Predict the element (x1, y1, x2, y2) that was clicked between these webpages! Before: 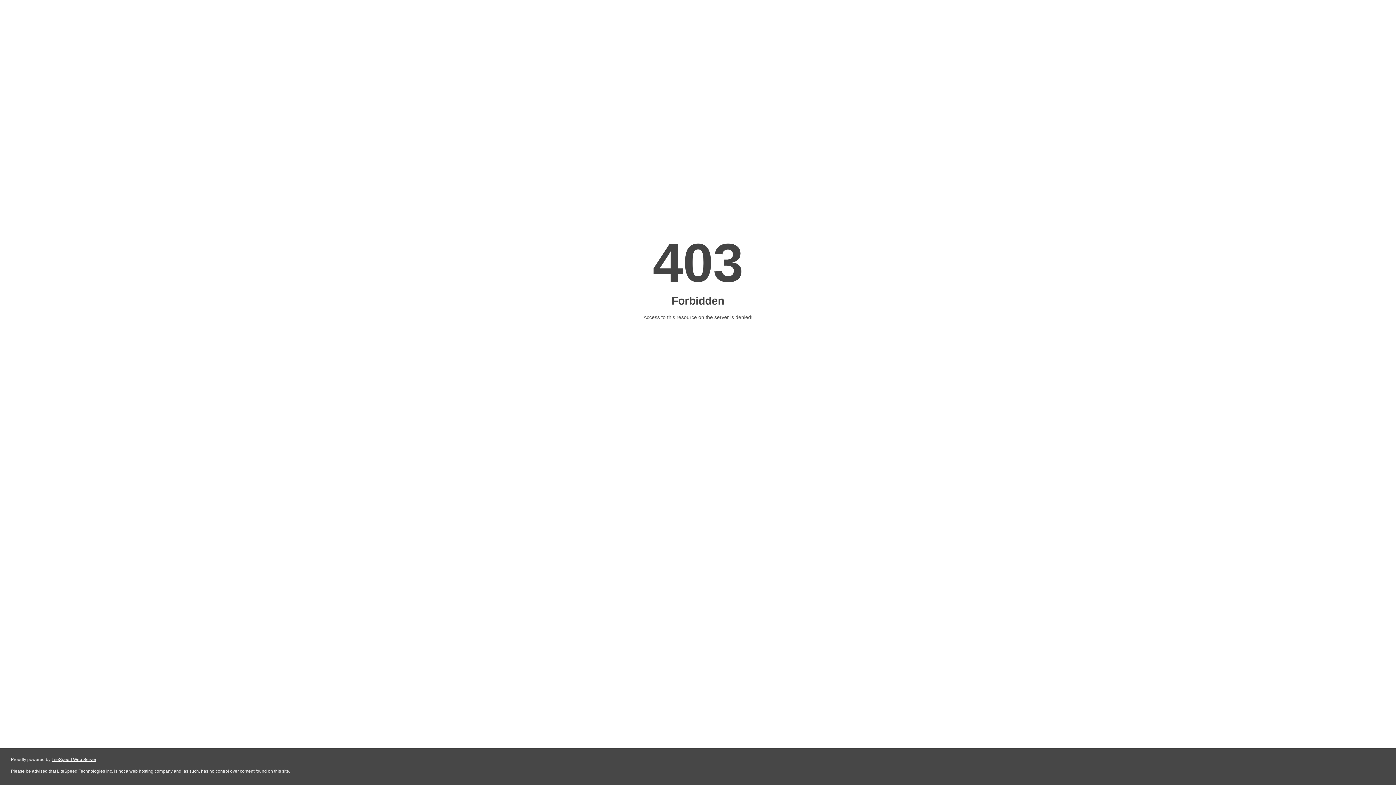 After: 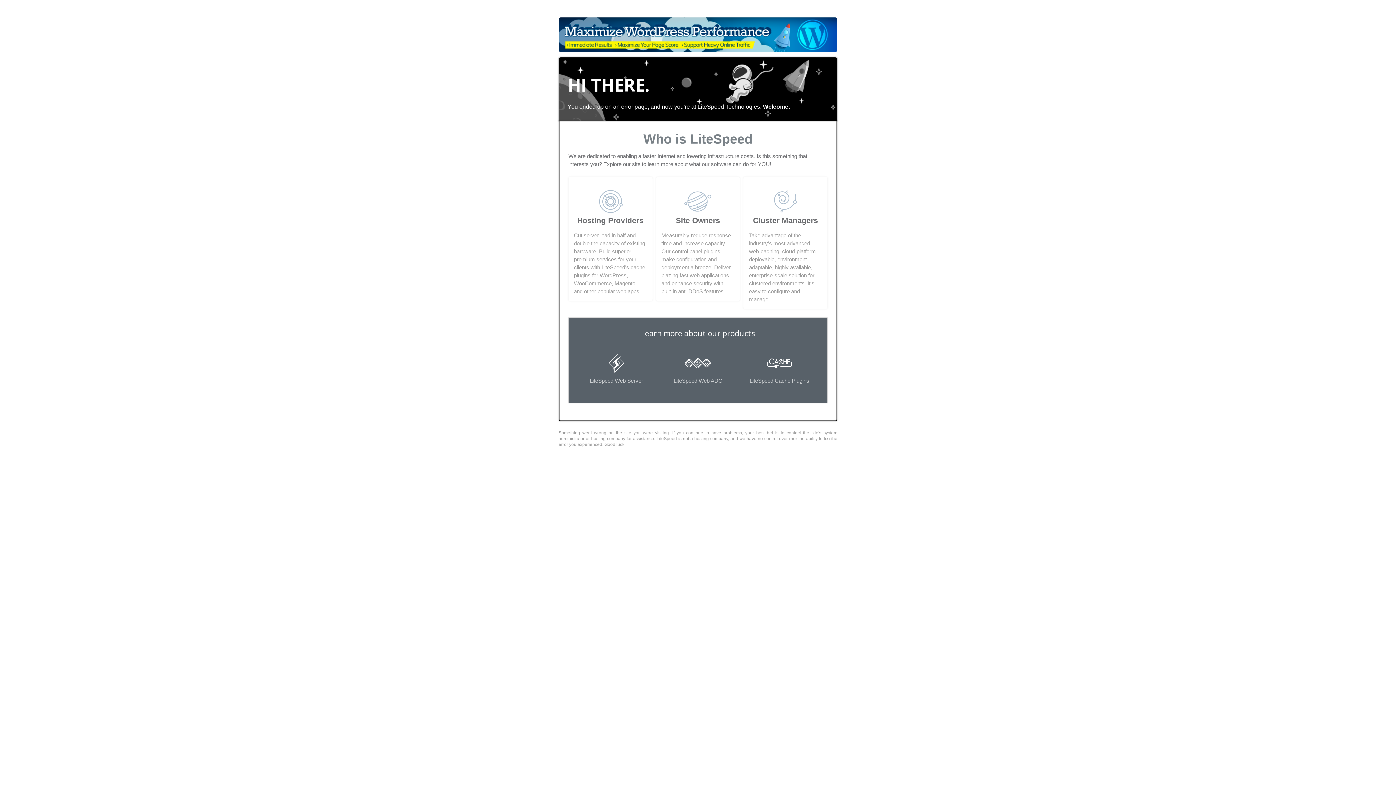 Action: bbox: (51, 757, 96, 762) label: LiteSpeed Web Server